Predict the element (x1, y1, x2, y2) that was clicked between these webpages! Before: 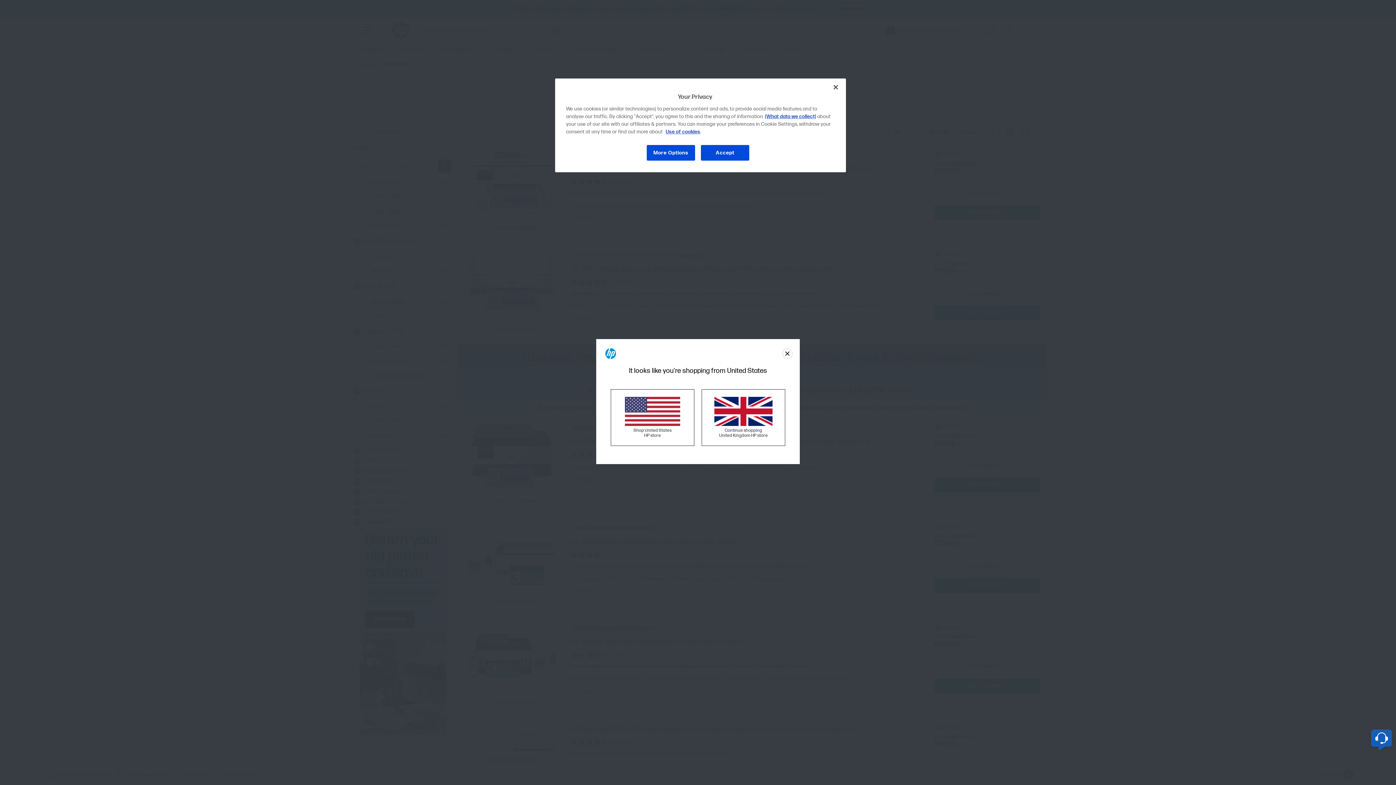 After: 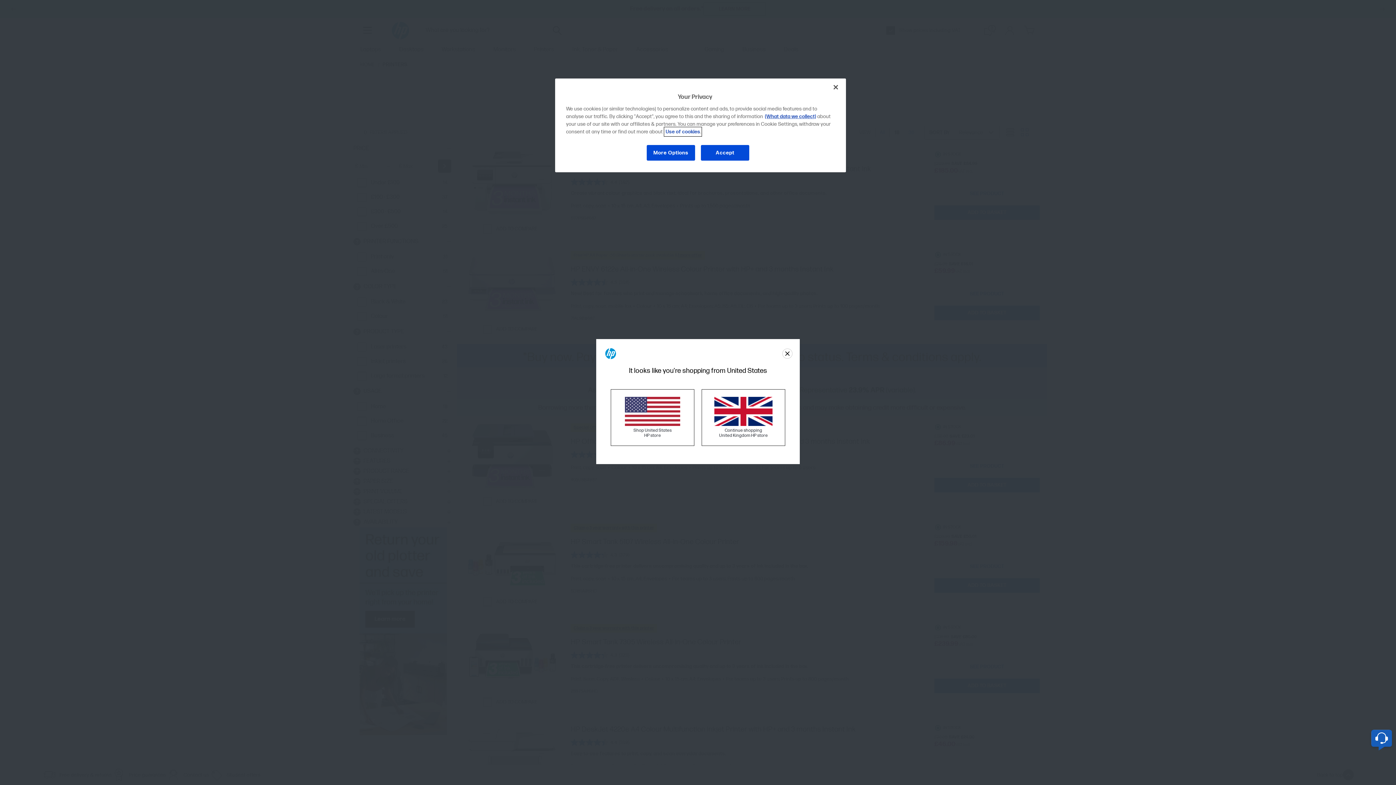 Action: bbox: (665, 128, 700, 134) label: Use of cookies